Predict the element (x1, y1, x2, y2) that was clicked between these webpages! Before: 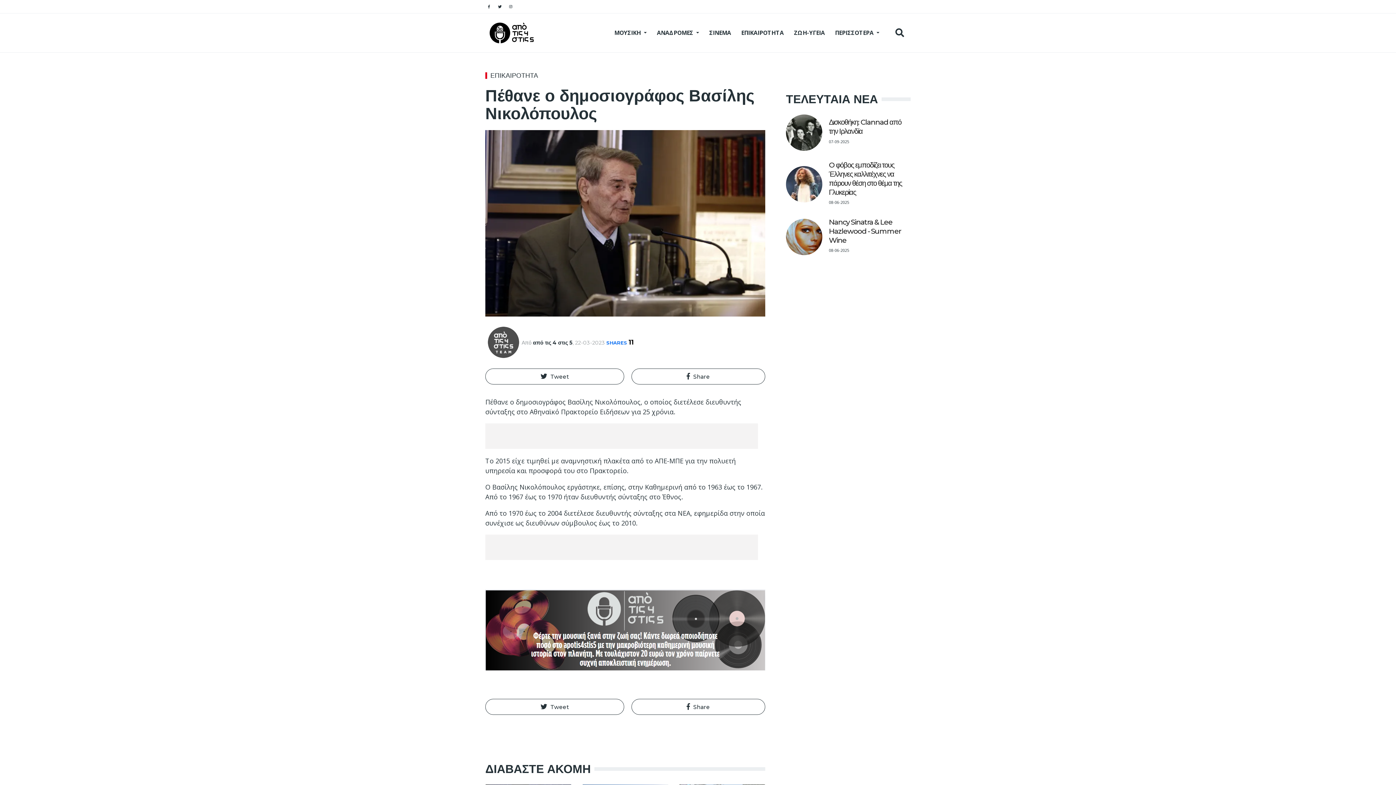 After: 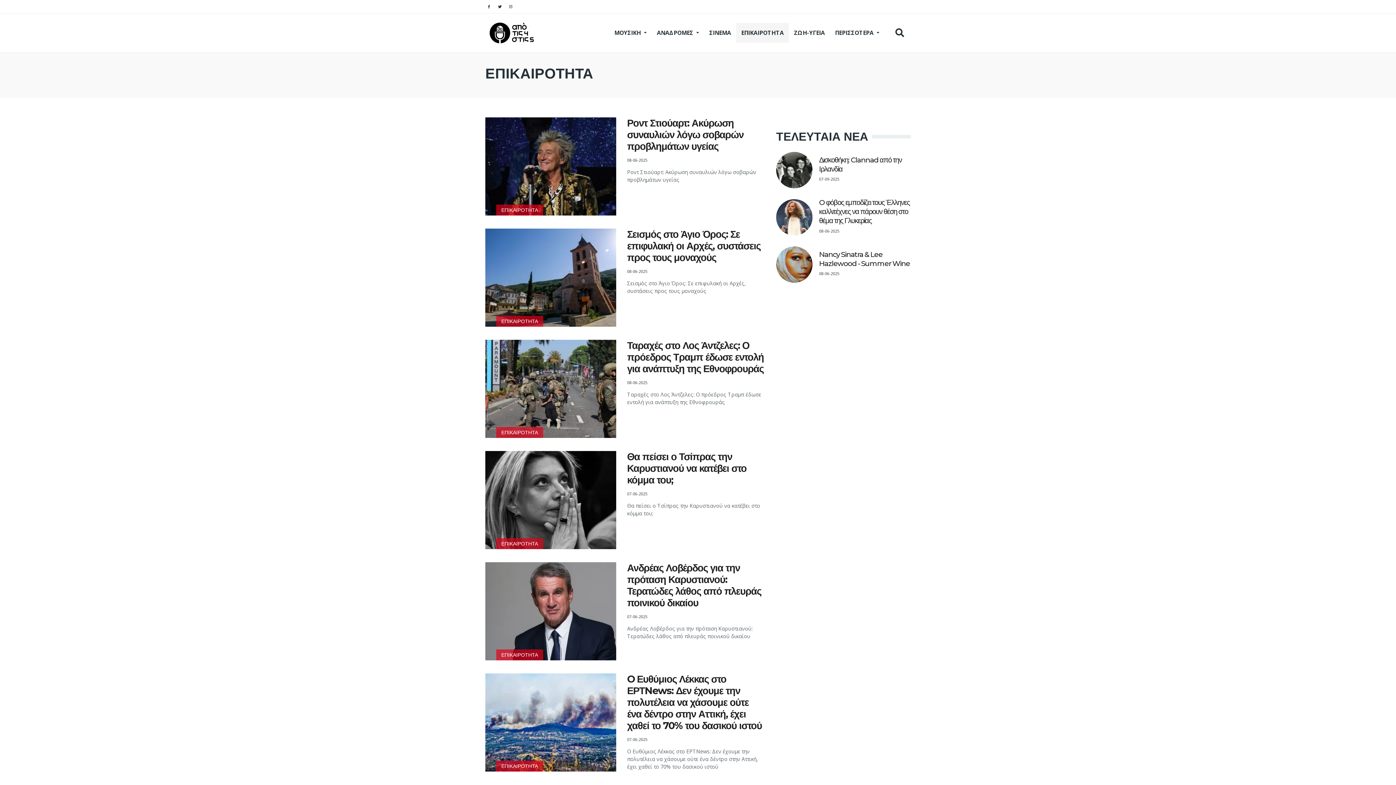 Action: bbox: (736, 22, 789, 42) label: ΕΠΙΚΑΙΡΟΤΗΤΑ